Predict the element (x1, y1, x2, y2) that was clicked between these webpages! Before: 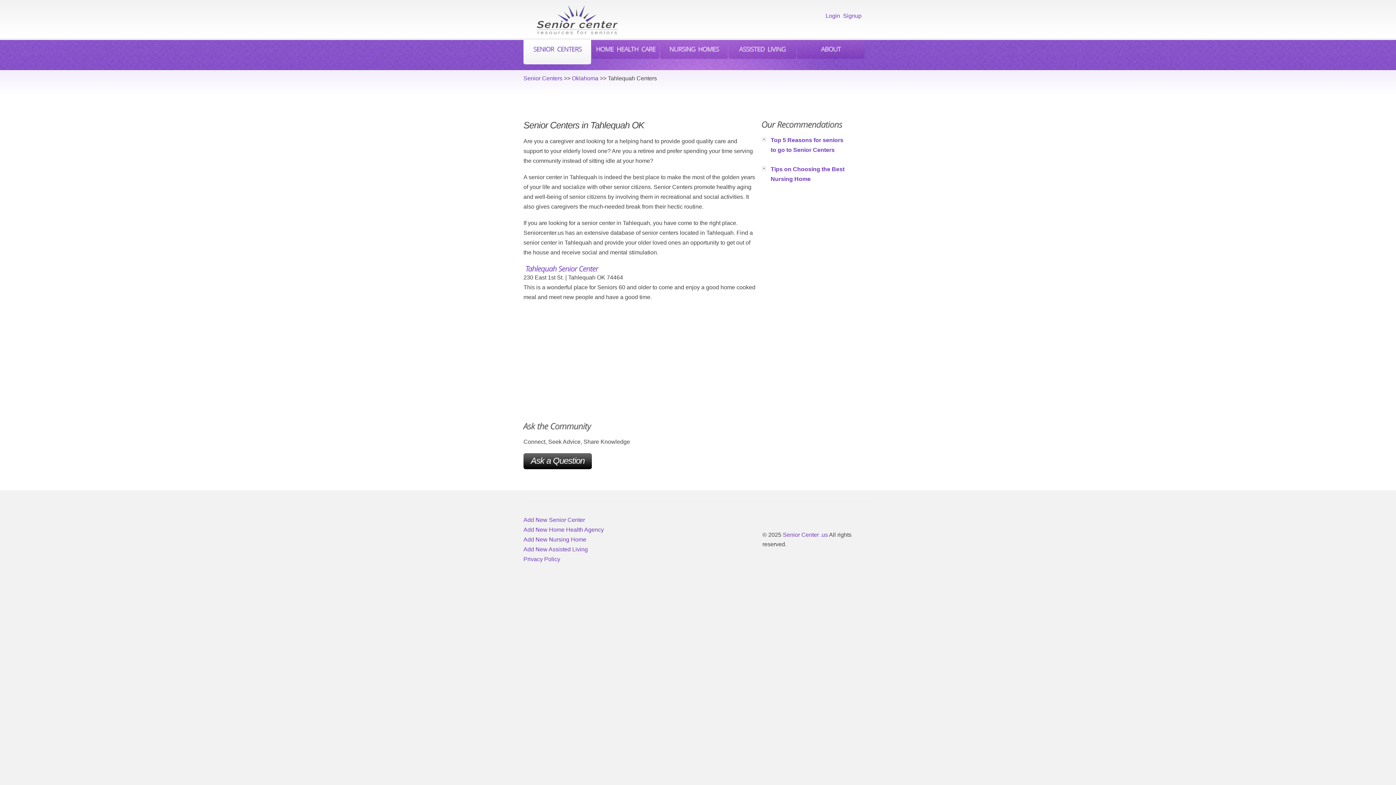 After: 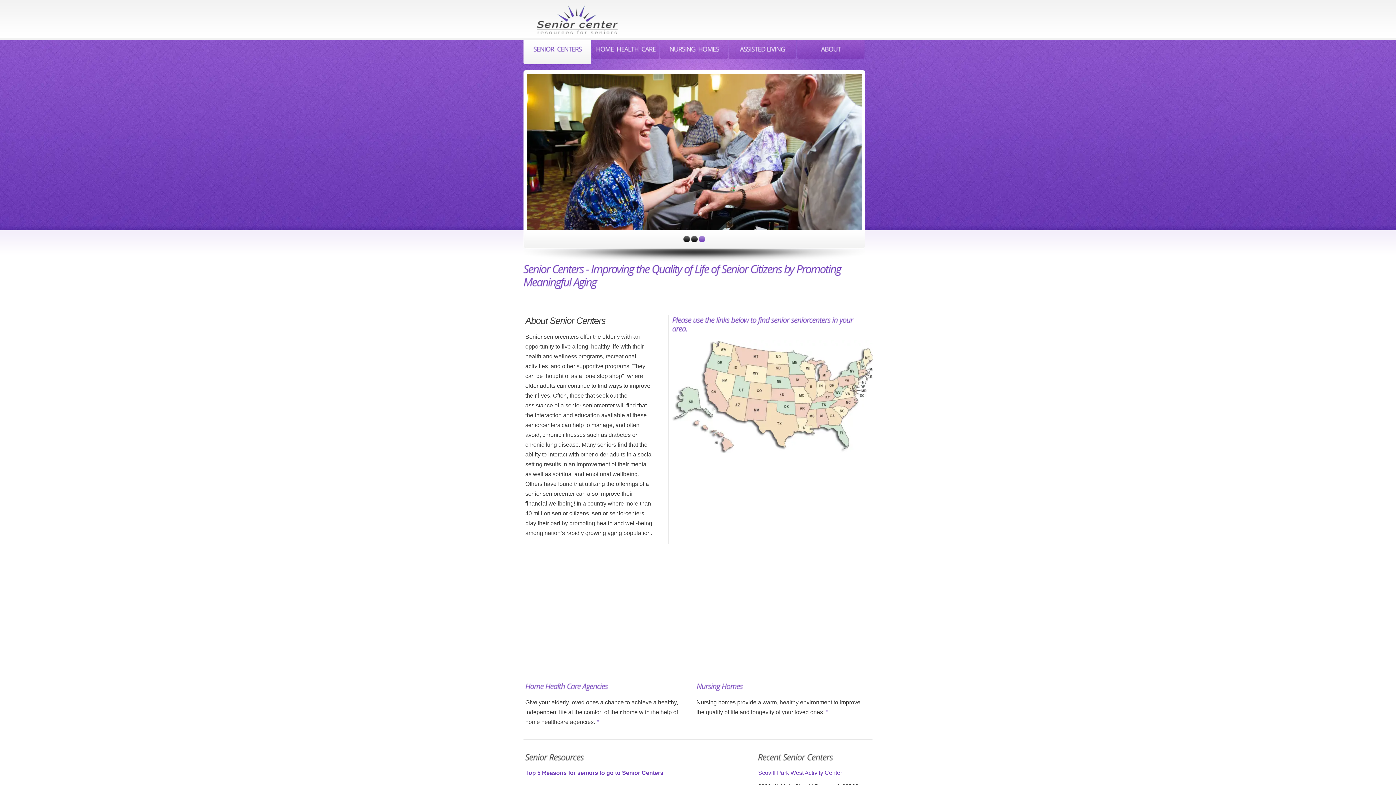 Action: bbox: (783, 531, 828, 538) label: Senior Center .us